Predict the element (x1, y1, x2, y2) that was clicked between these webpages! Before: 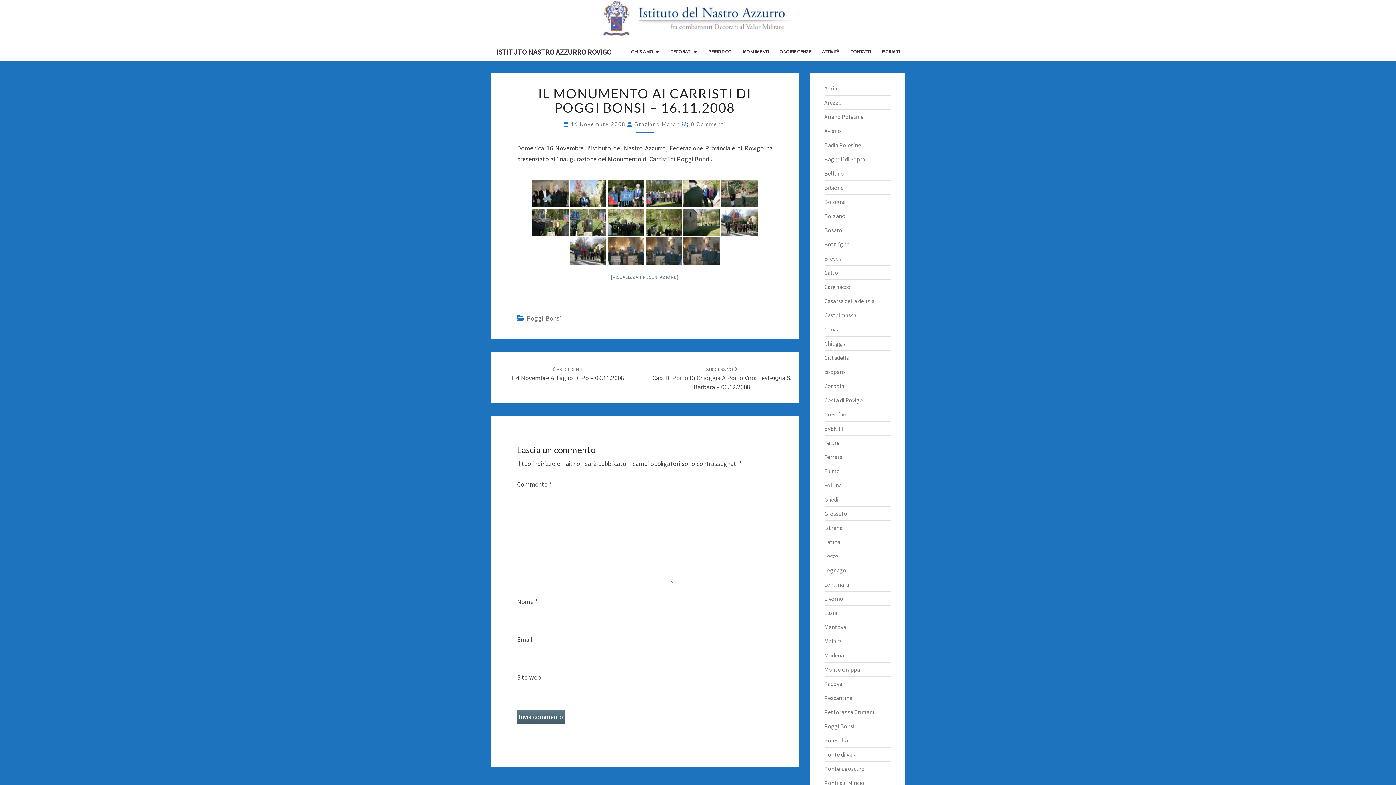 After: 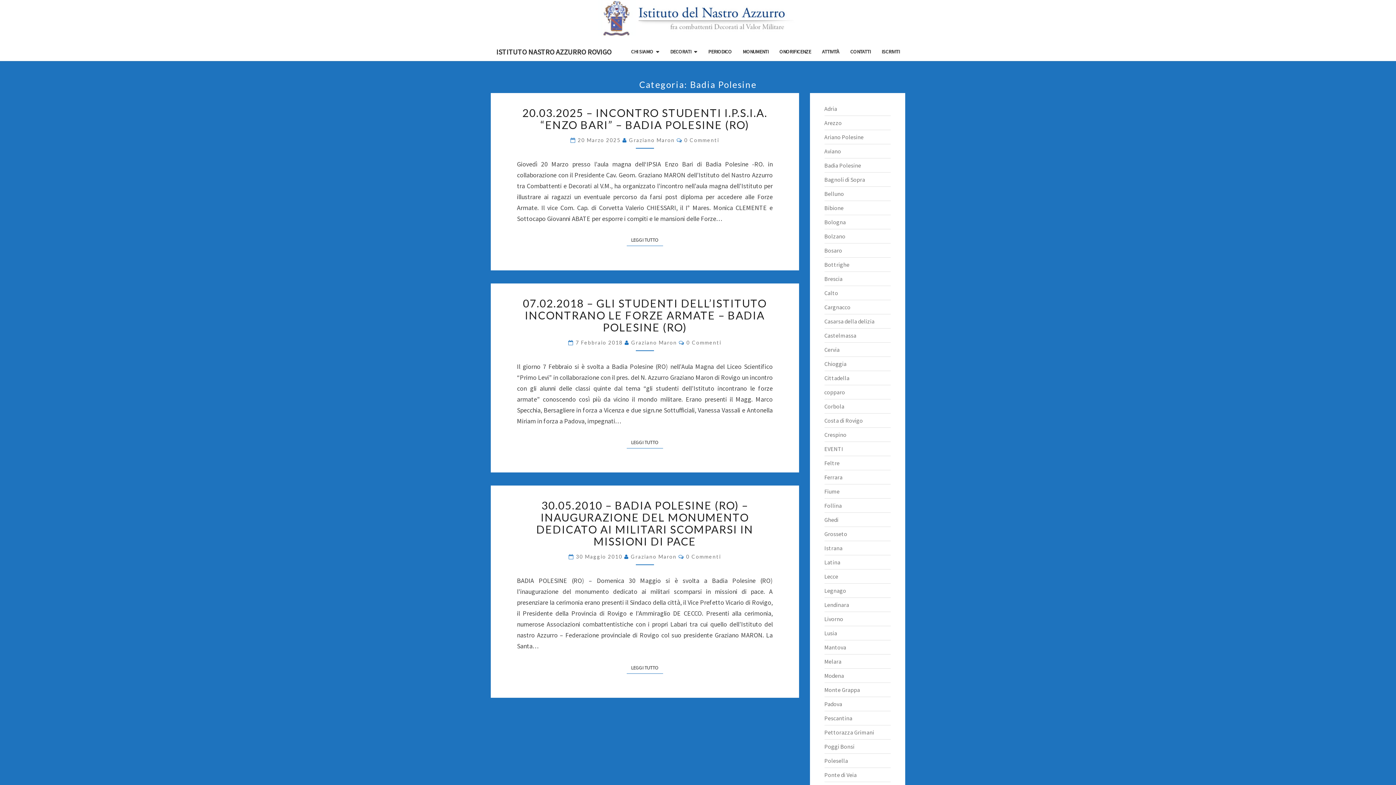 Action: label: Badia Polesine bbox: (824, 141, 861, 148)